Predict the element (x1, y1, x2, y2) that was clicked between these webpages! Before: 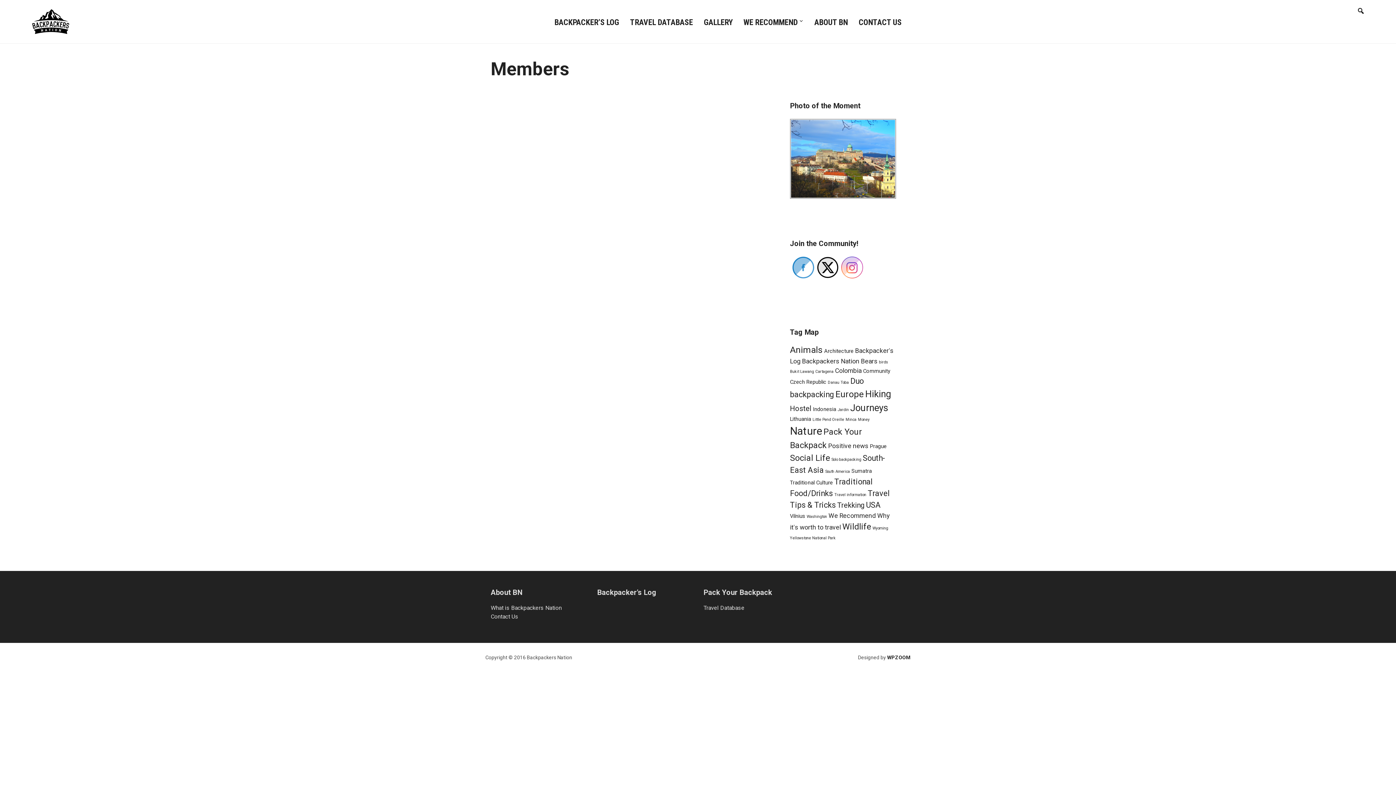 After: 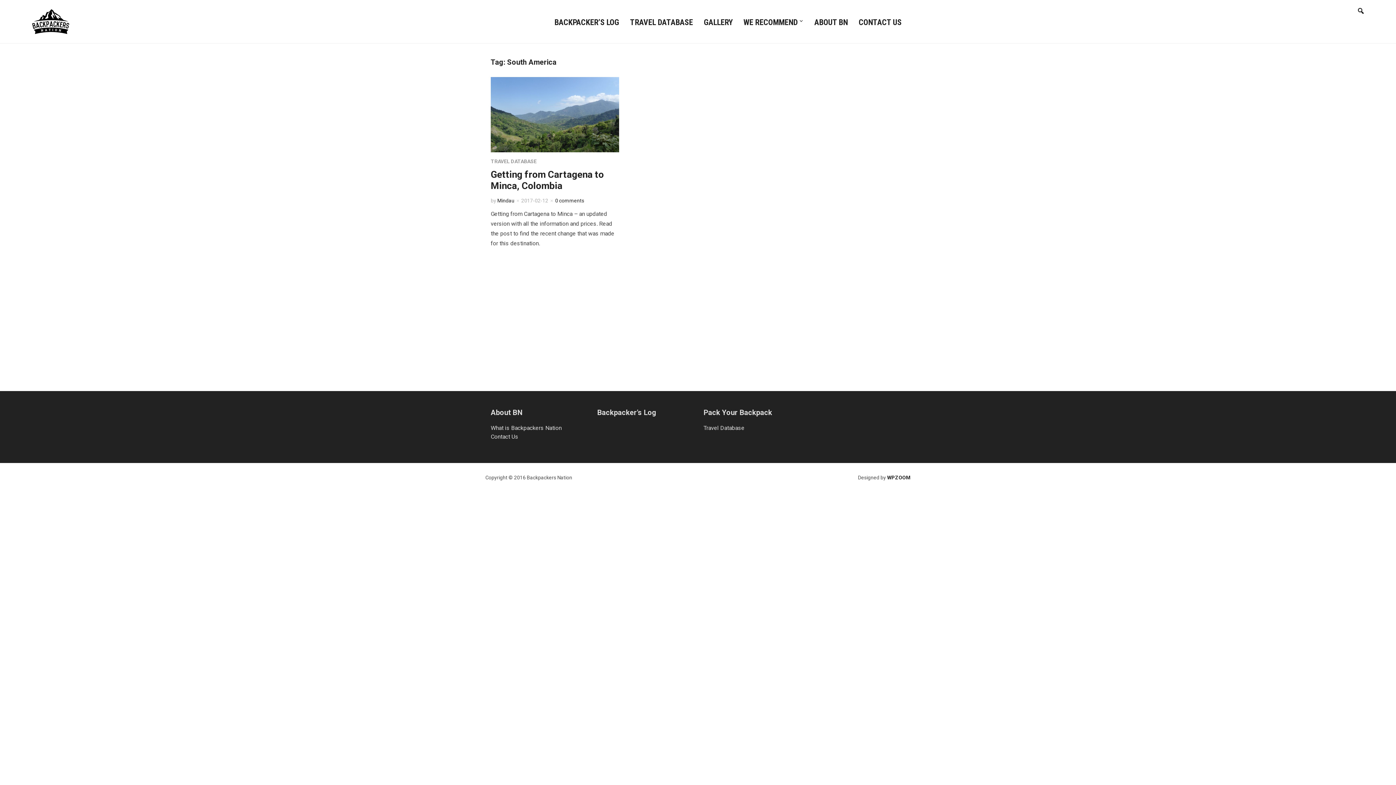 Action: label: South America (1 item) bbox: (825, 469, 850, 474)